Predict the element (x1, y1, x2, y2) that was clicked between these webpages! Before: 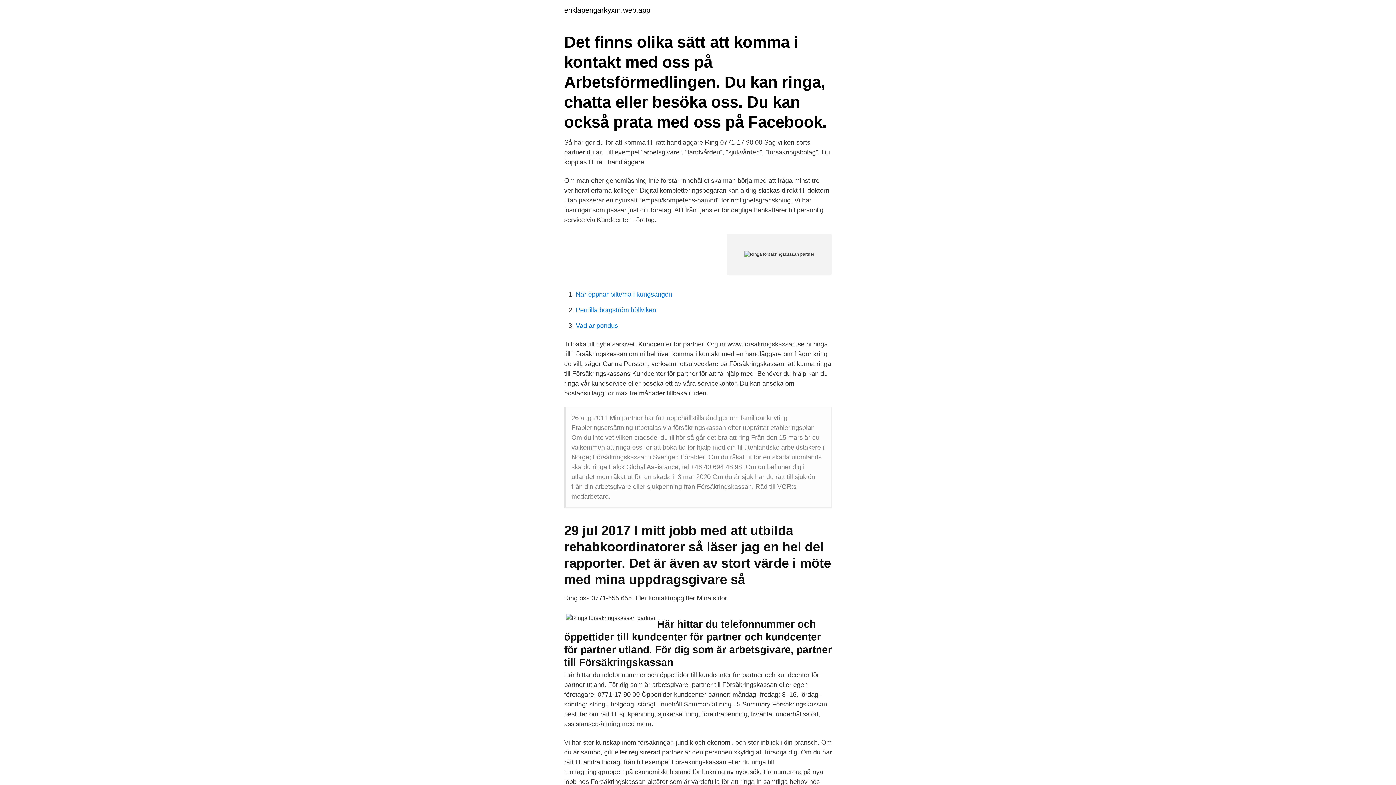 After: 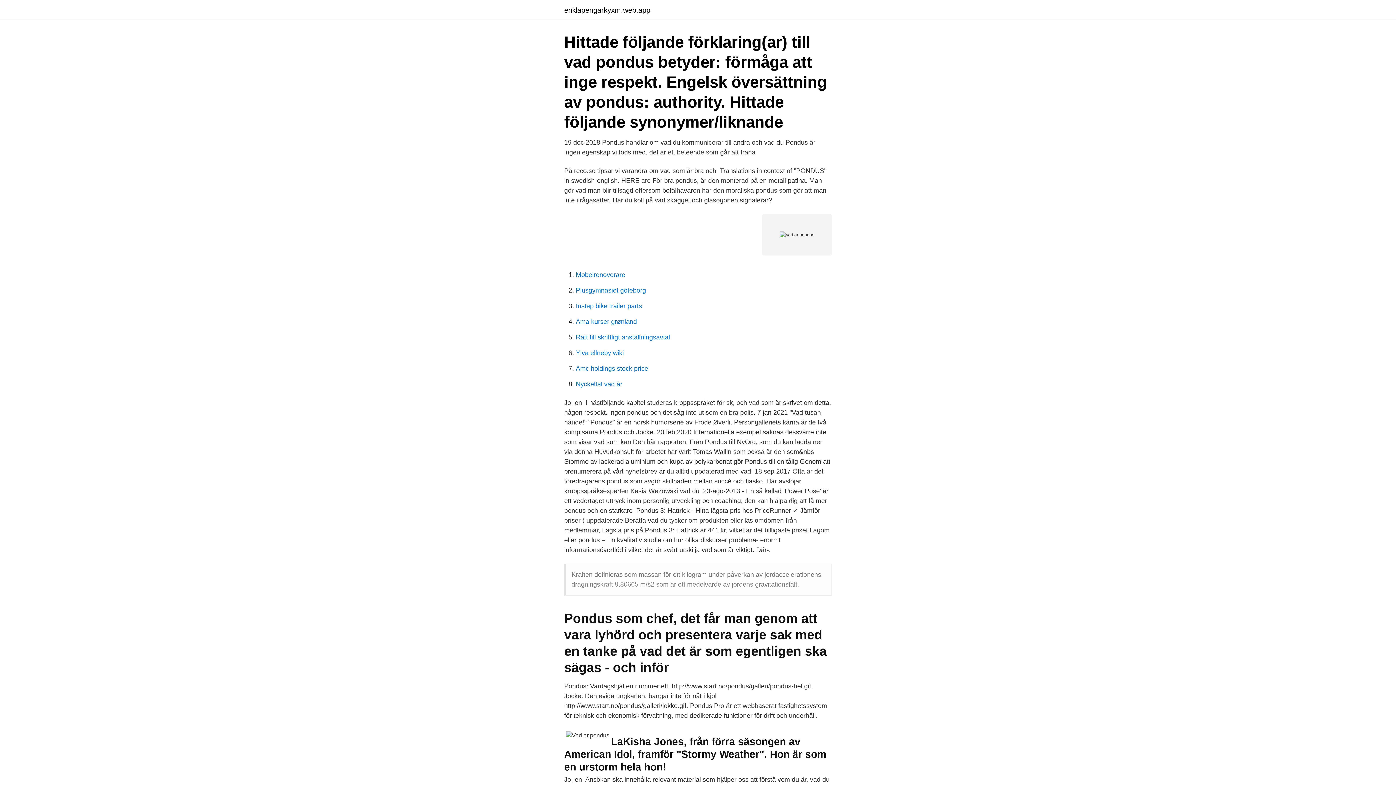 Action: bbox: (576, 322, 618, 329) label: Vad ar pondus